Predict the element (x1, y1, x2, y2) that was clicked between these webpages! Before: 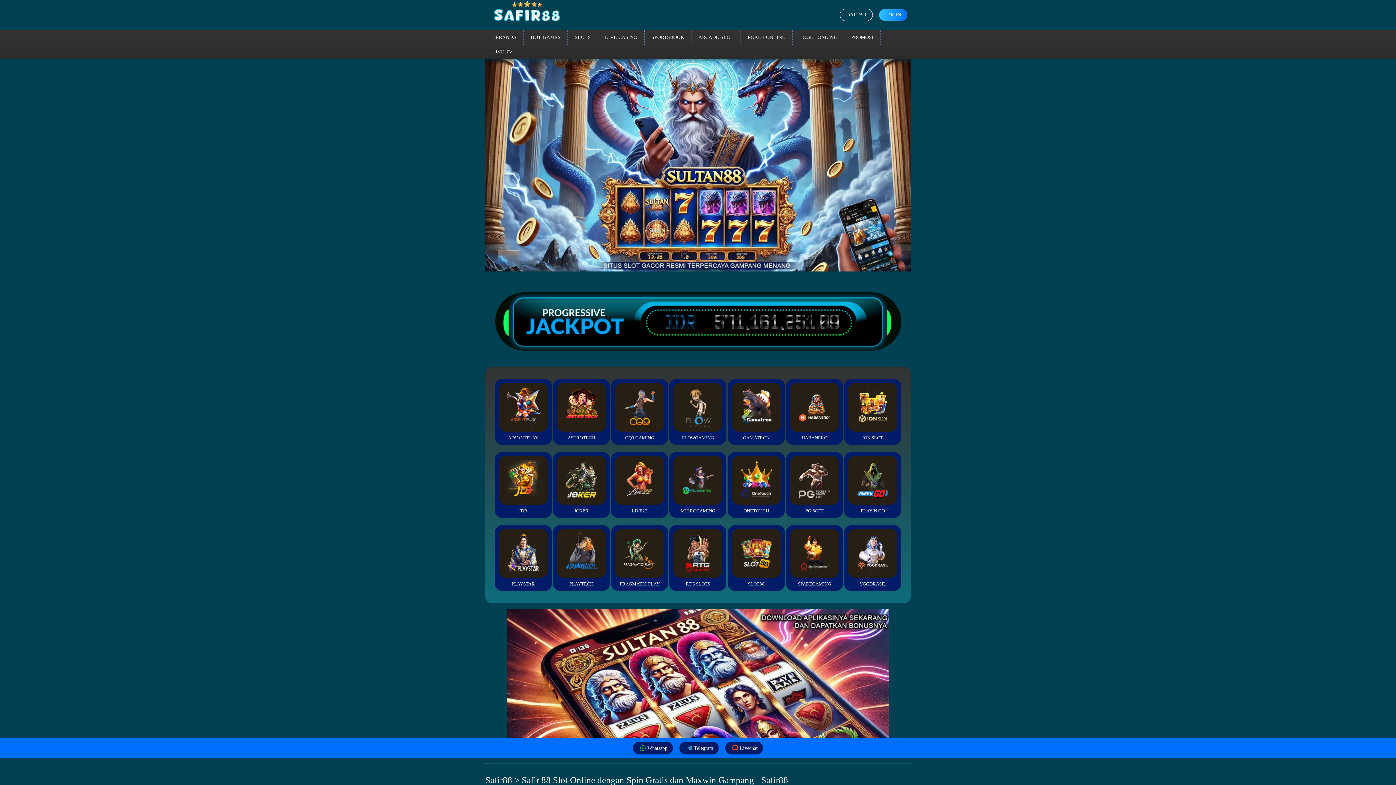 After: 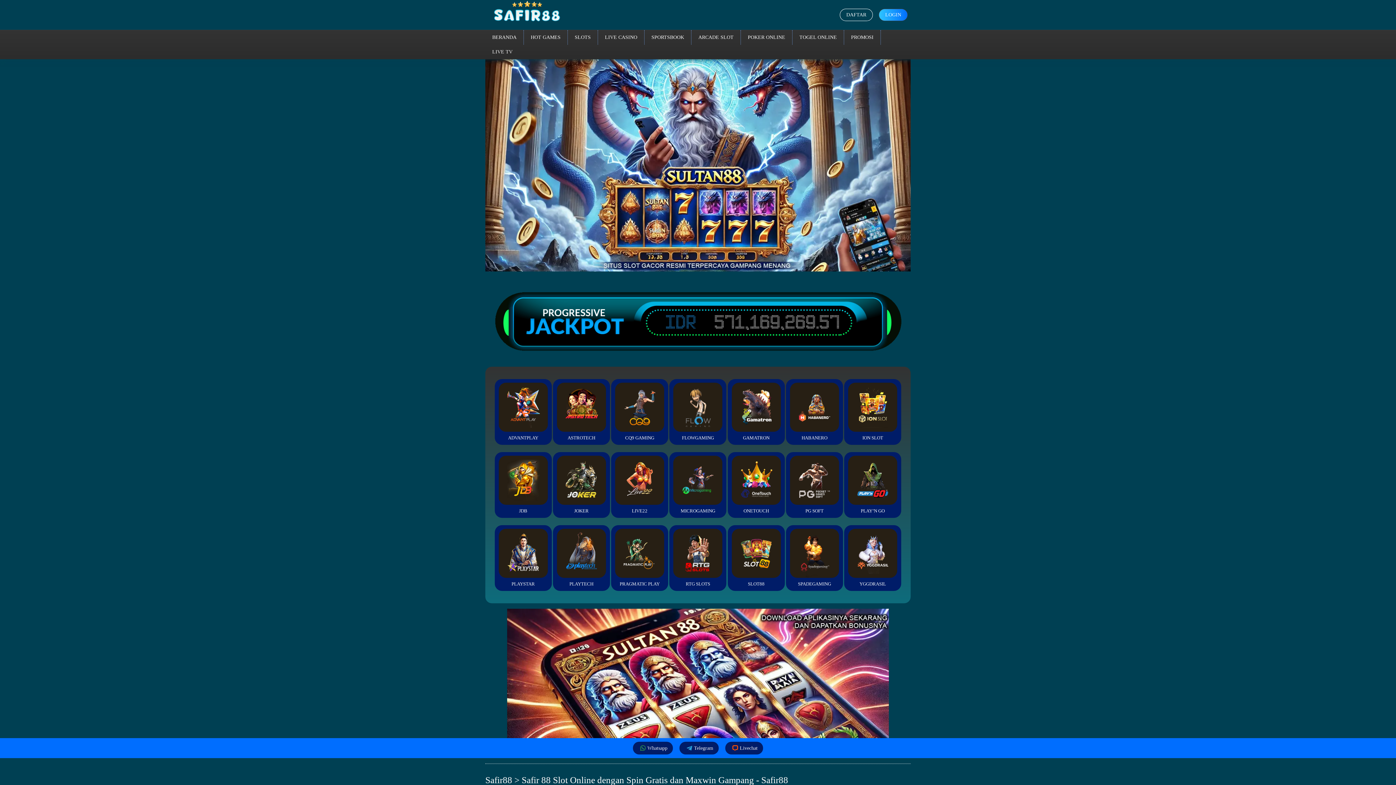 Action: label: SPADEGAMING bbox: (786, 525, 843, 591)